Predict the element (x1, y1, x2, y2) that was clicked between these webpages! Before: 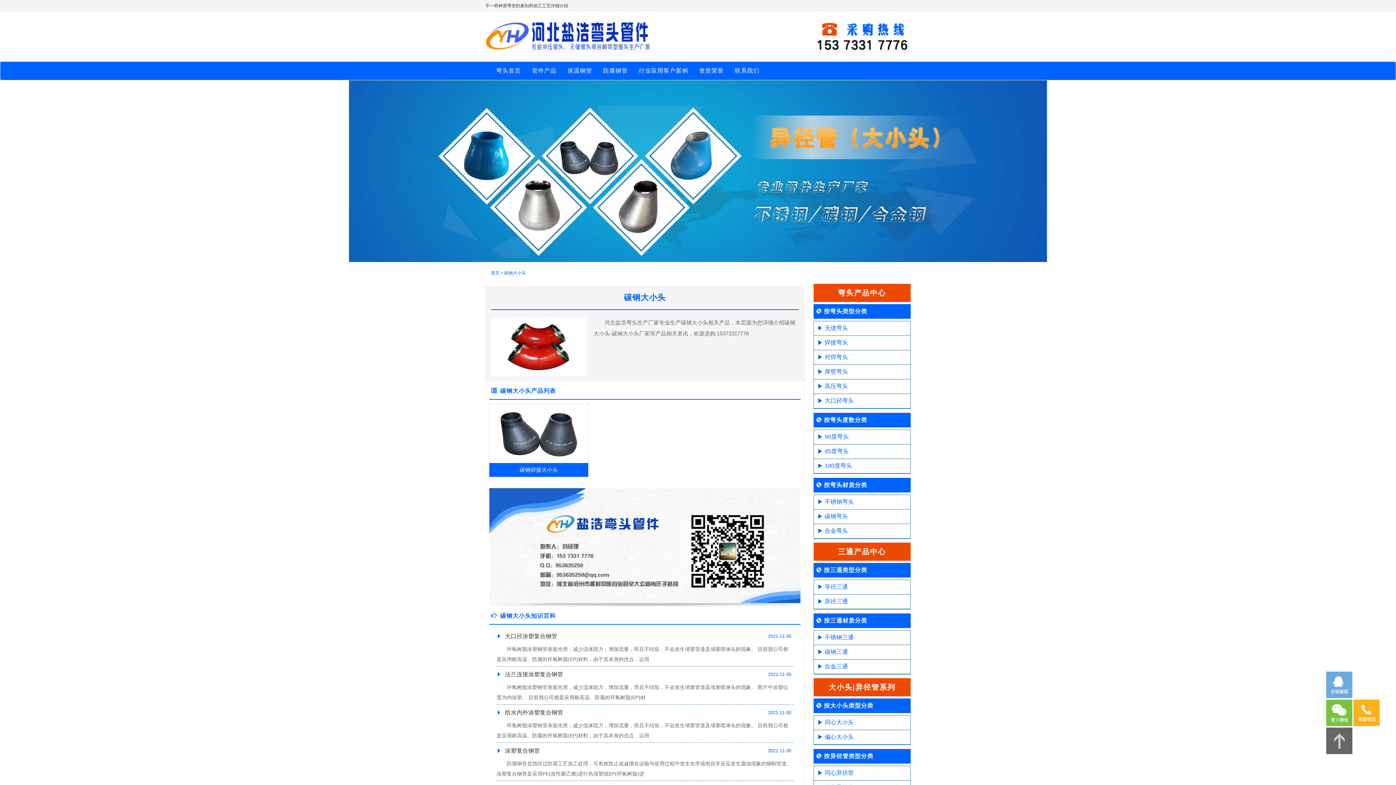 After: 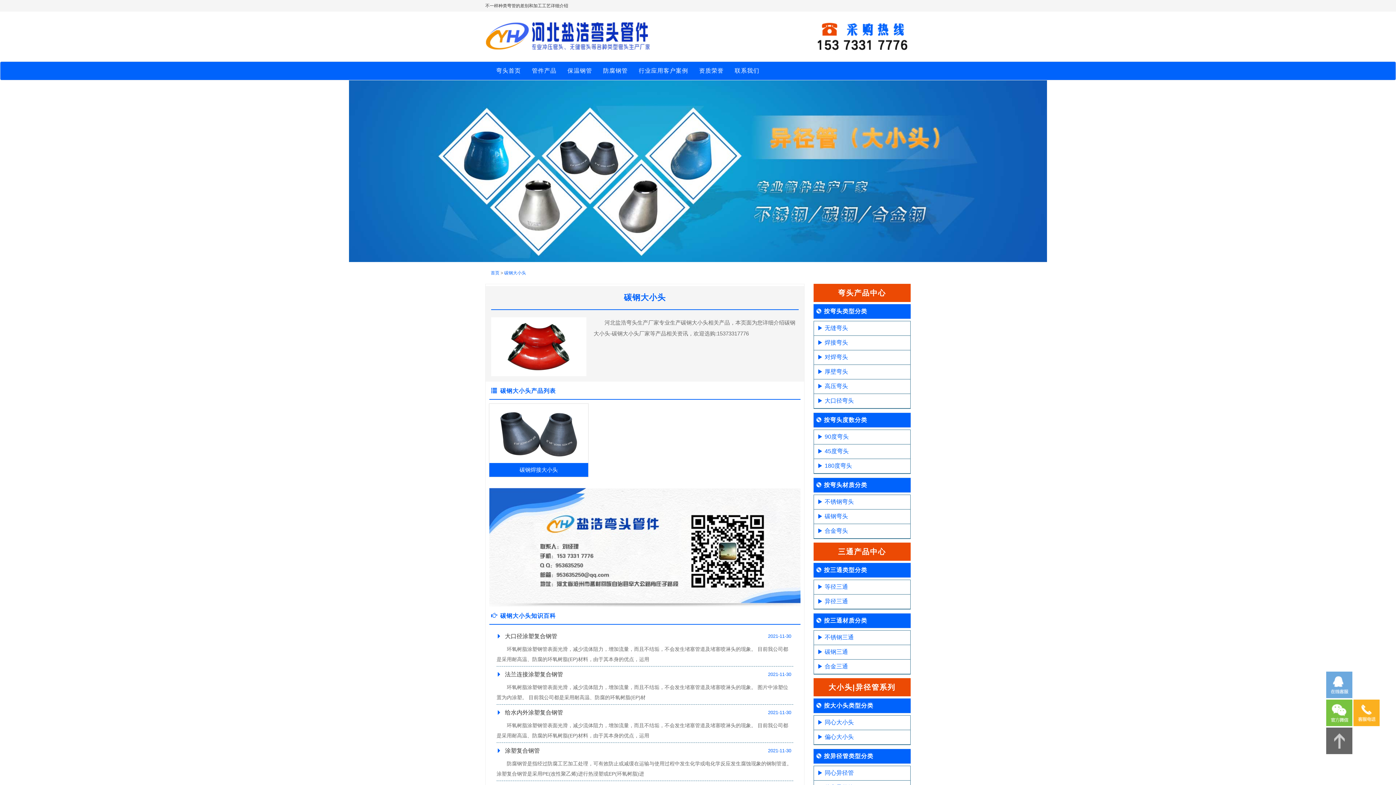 Action: bbox: (489, 404, 588, 463)